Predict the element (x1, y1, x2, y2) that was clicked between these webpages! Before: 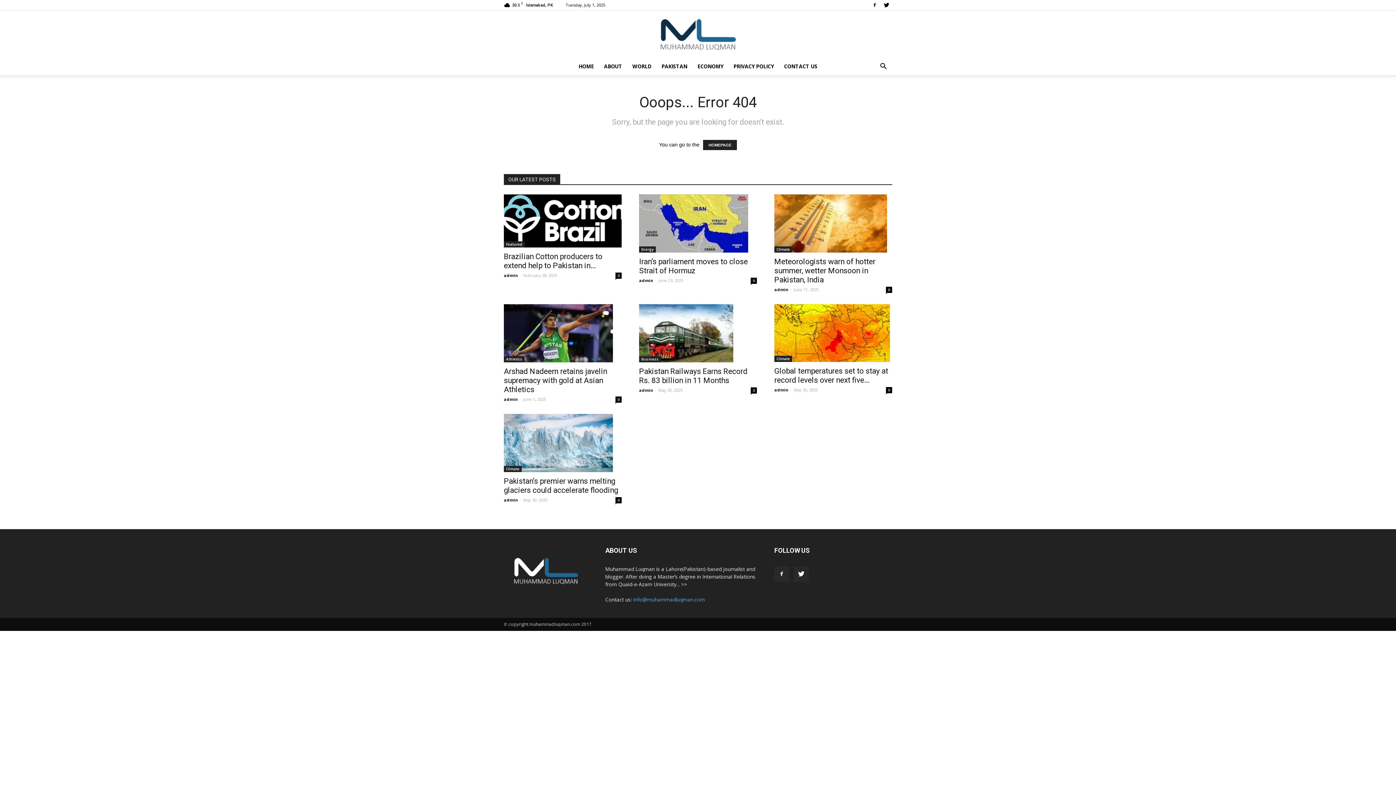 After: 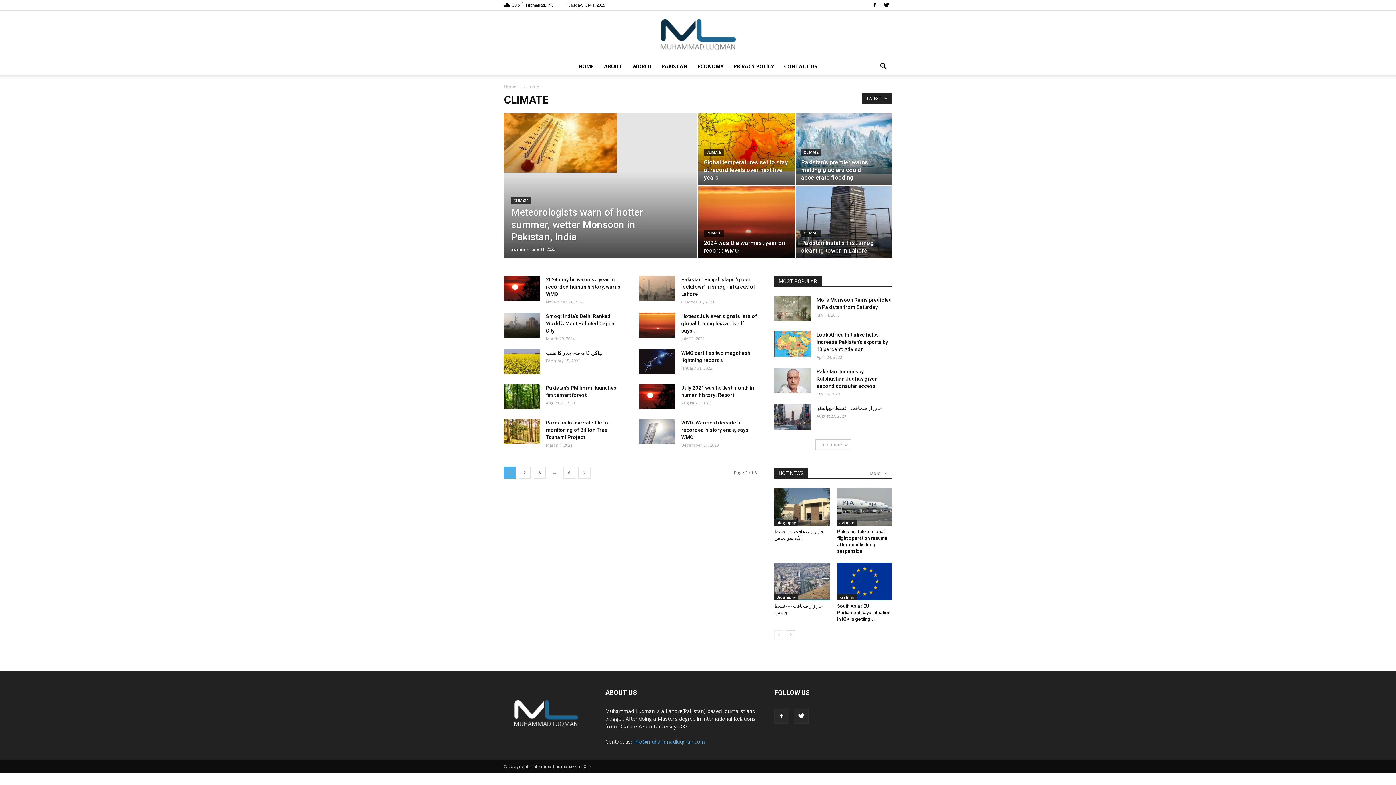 Action: bbox: (774, 356, 792, 362) label: Climate